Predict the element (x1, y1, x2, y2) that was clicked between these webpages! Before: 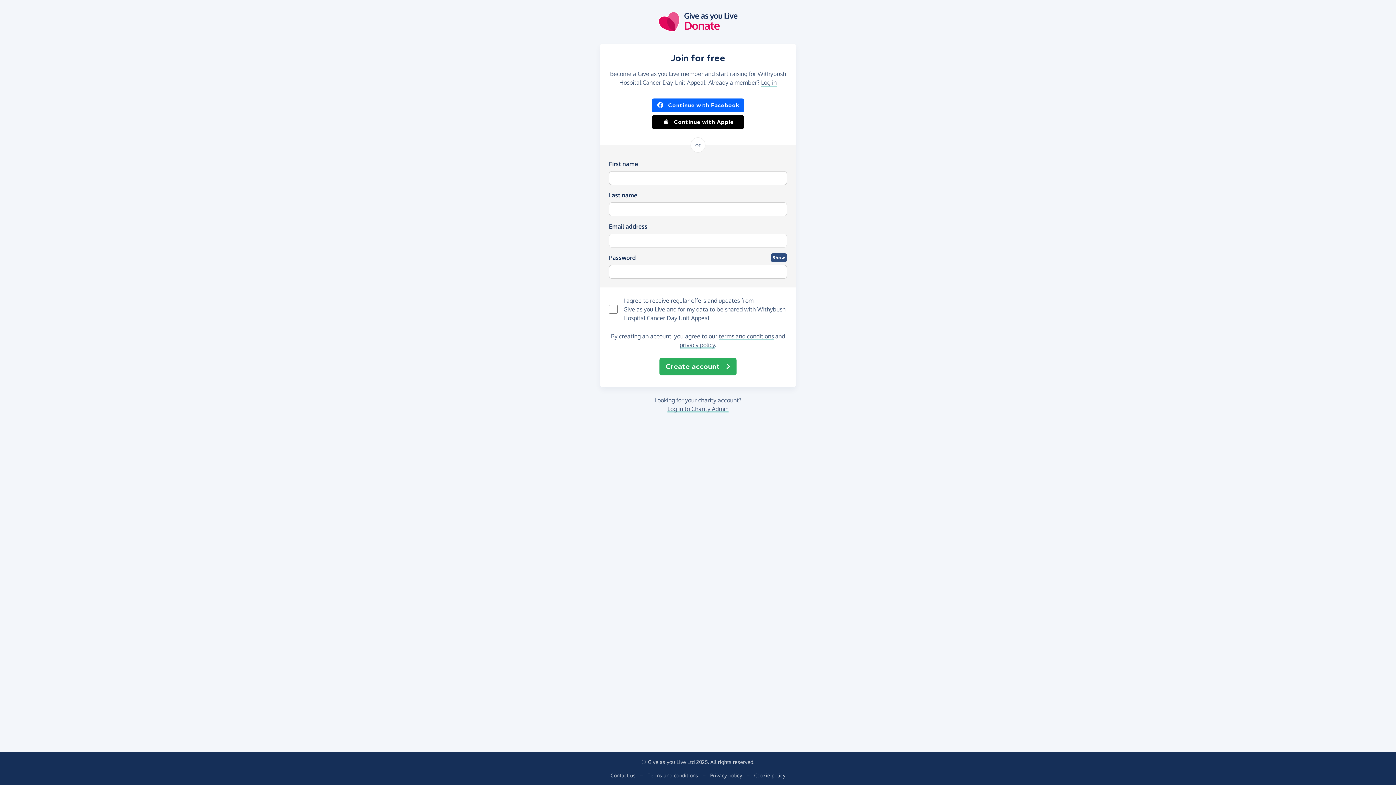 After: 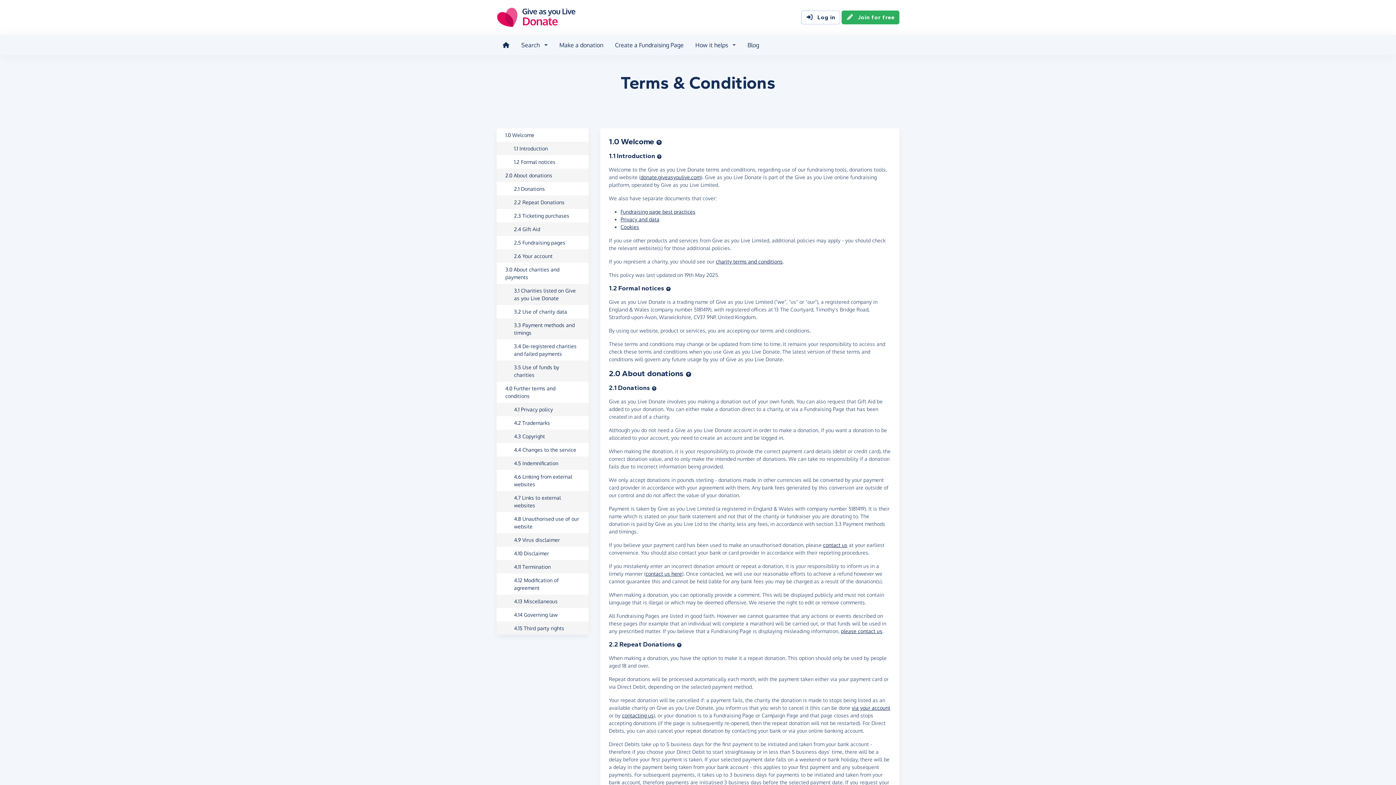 Action: bbox: (647, 772, 698, 779) label: Terms and conditions